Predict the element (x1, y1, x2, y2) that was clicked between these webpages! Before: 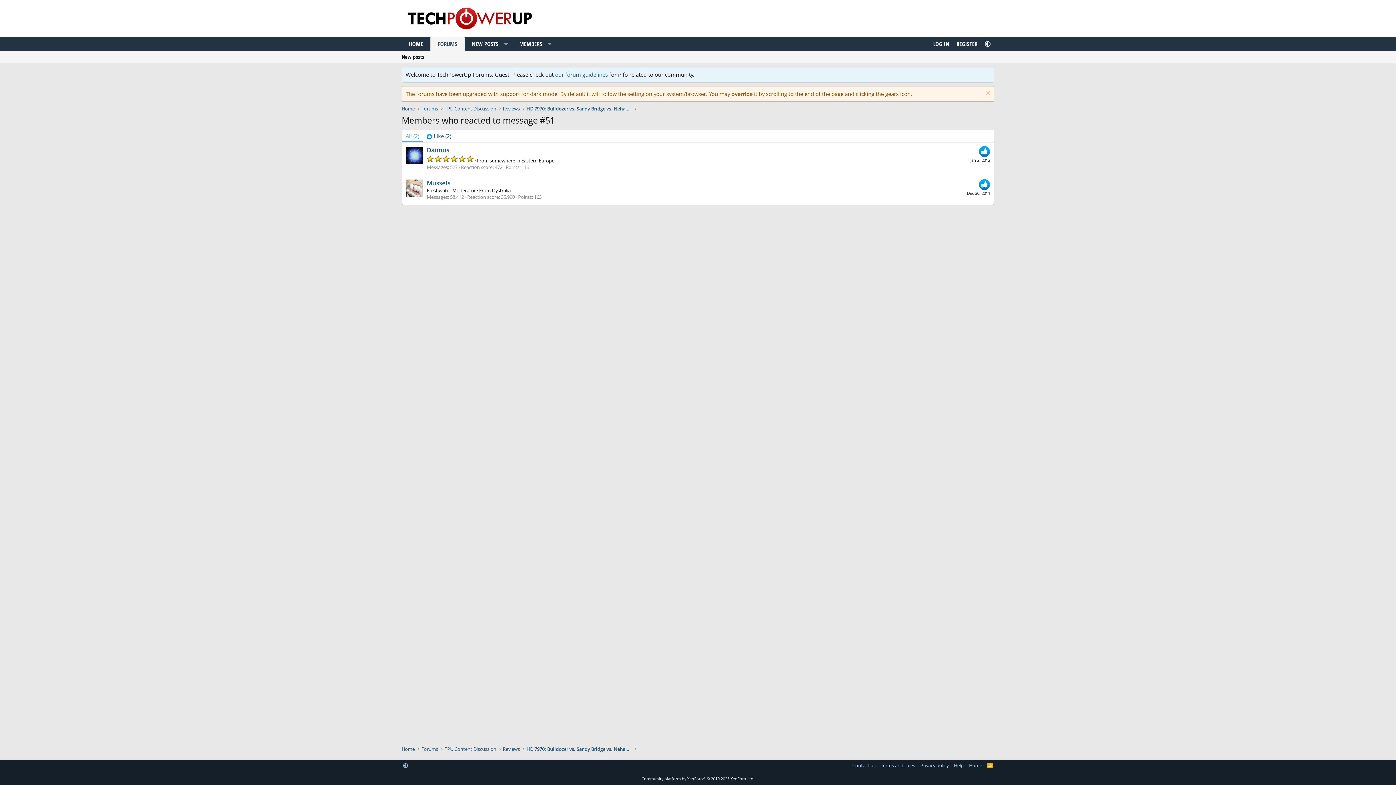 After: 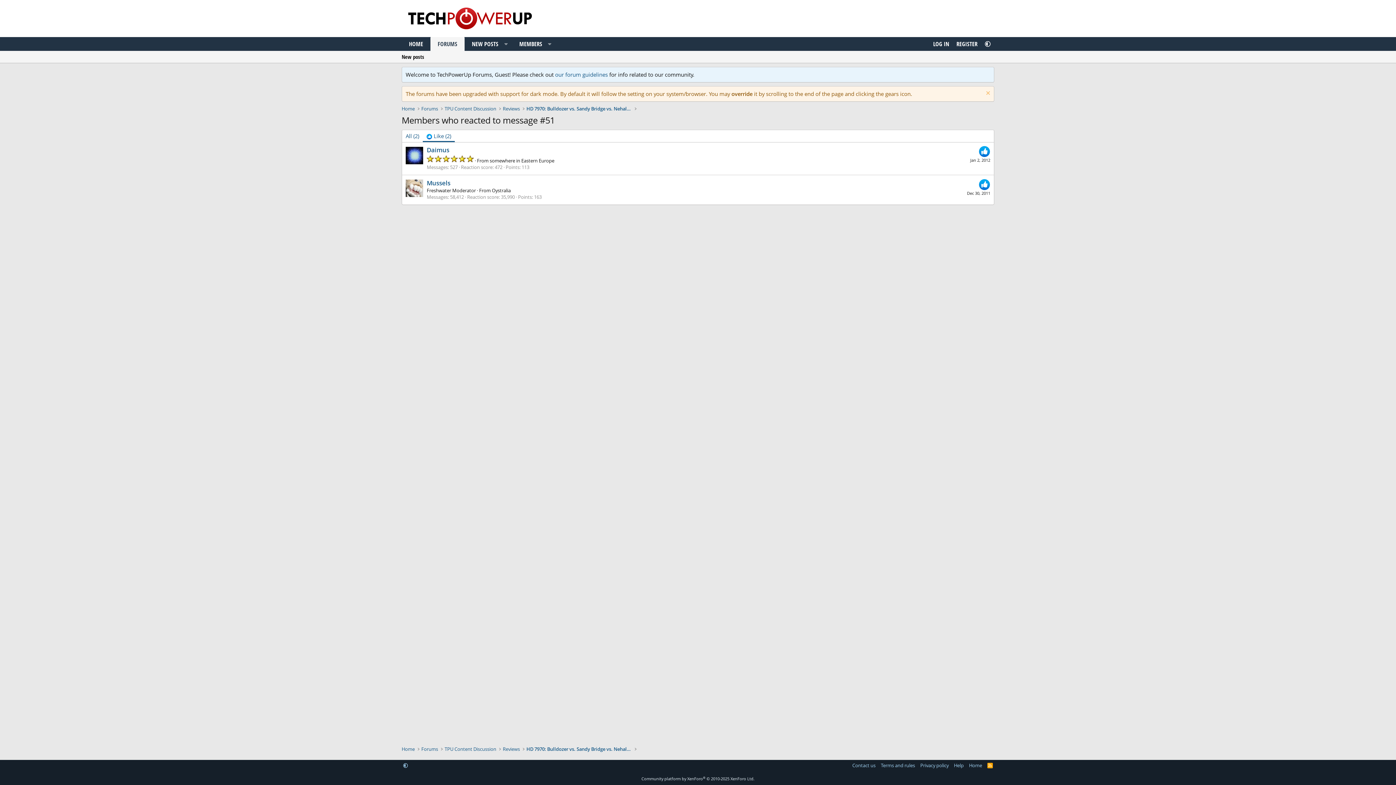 Action: bbox: (422, 130, 454, 142) label:  Like (2)